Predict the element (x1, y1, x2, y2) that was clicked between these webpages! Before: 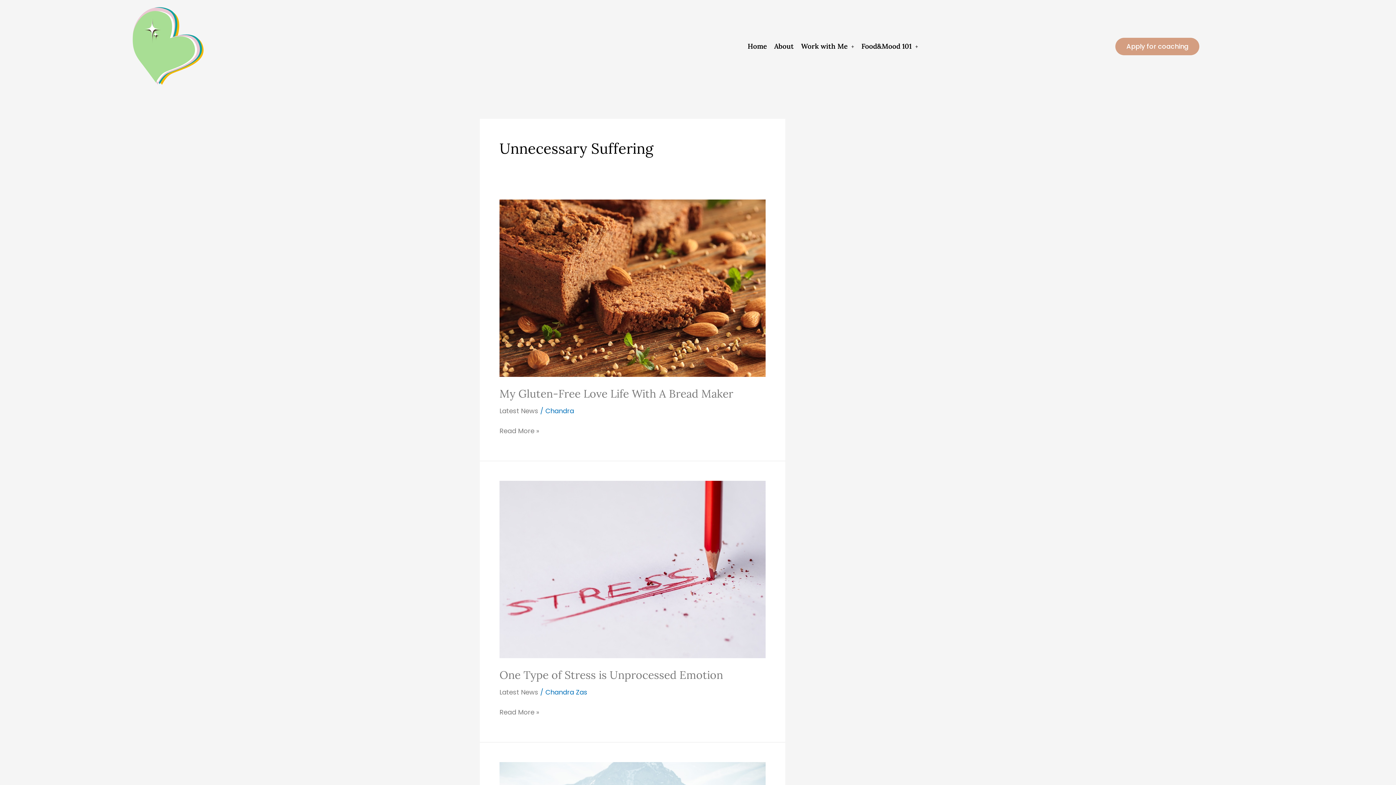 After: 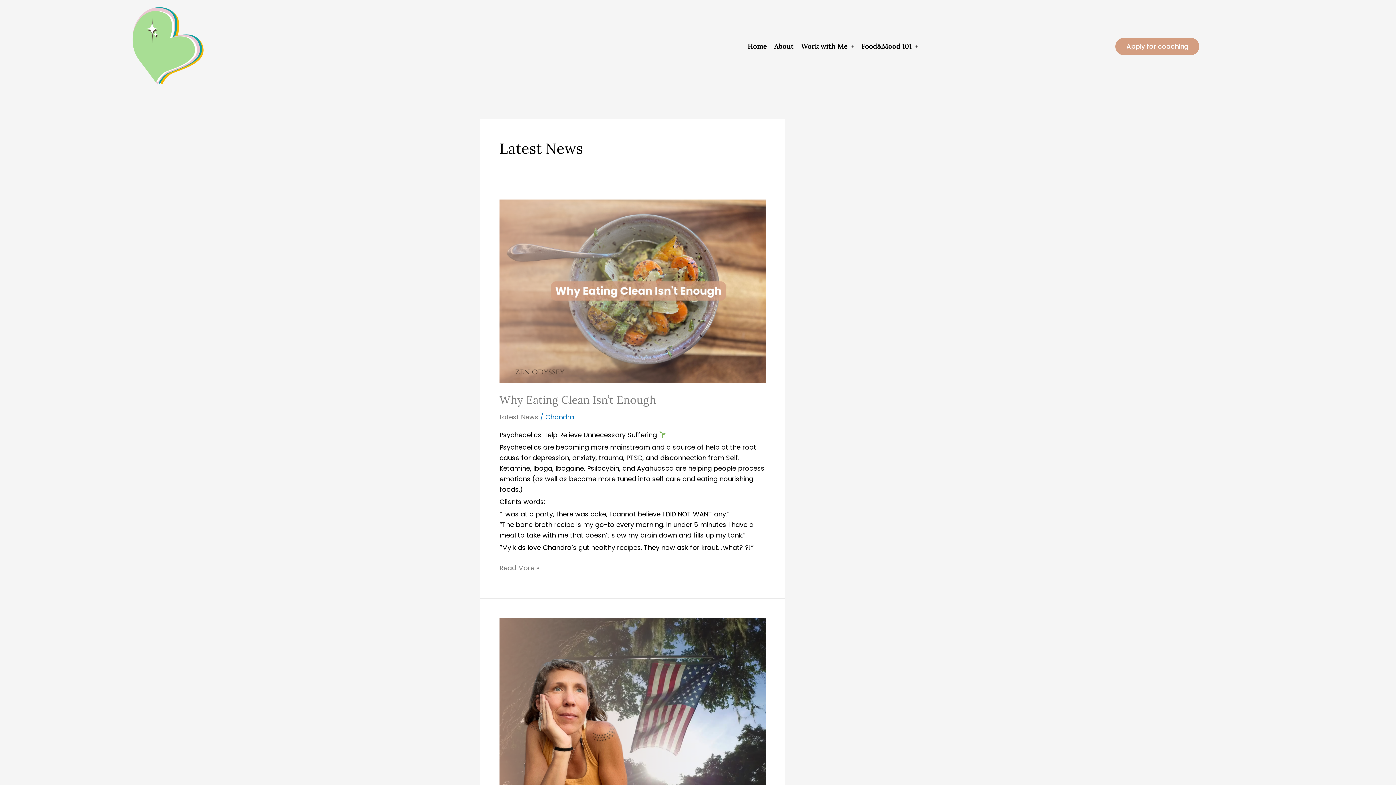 Action: bbox: (499, 687, 538, 697) label: Latest News